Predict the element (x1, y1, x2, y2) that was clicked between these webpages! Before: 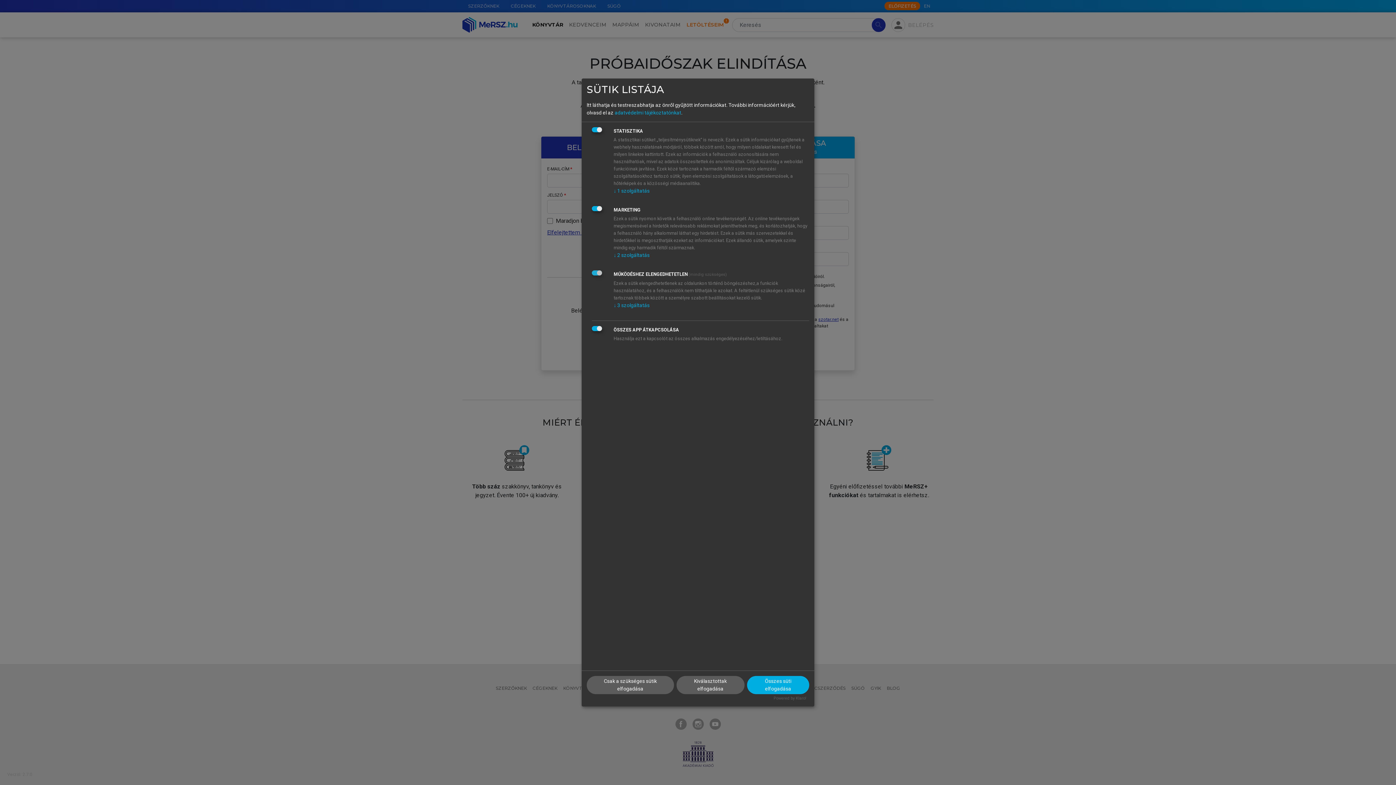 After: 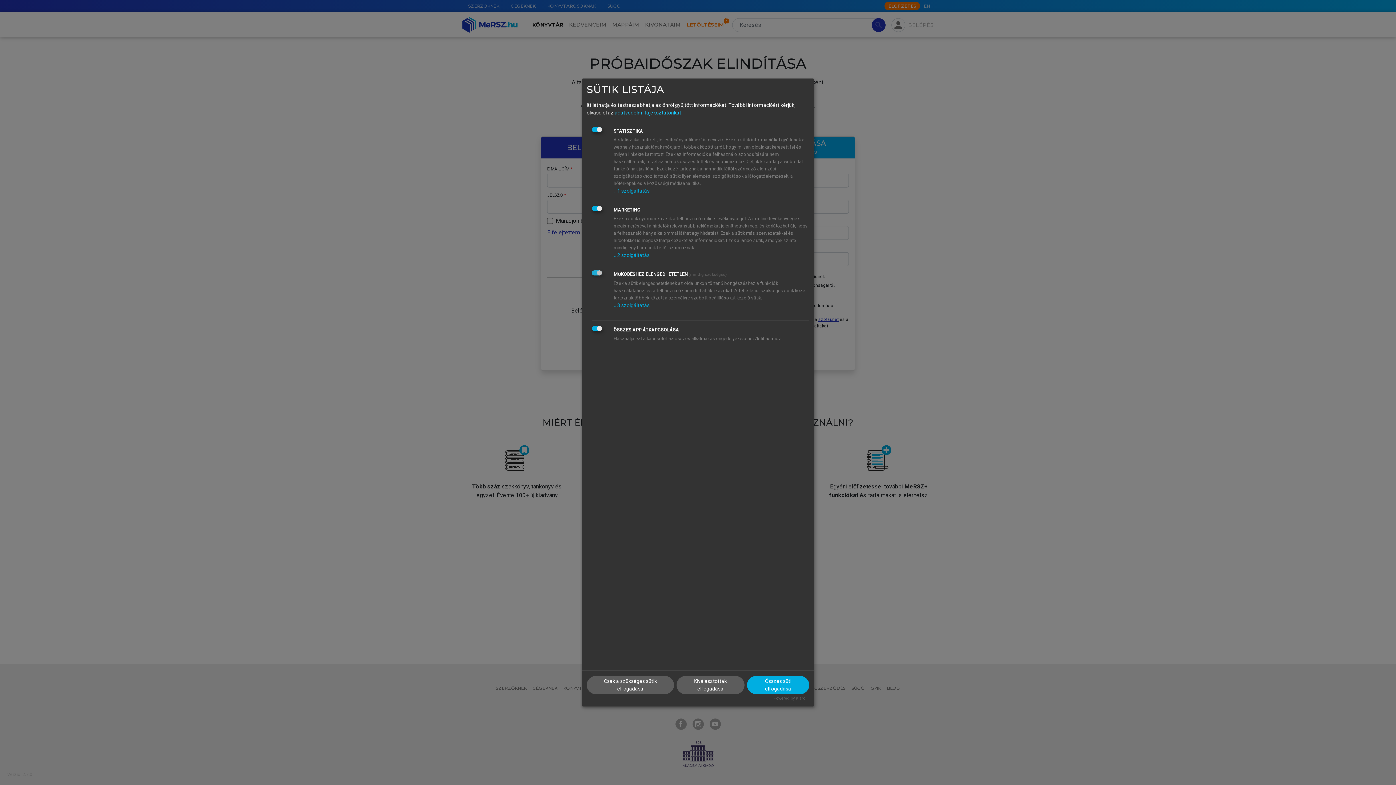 Action: bbox: (614, 109, 681, 115) label: adatvédelmi tájékoztatónkat